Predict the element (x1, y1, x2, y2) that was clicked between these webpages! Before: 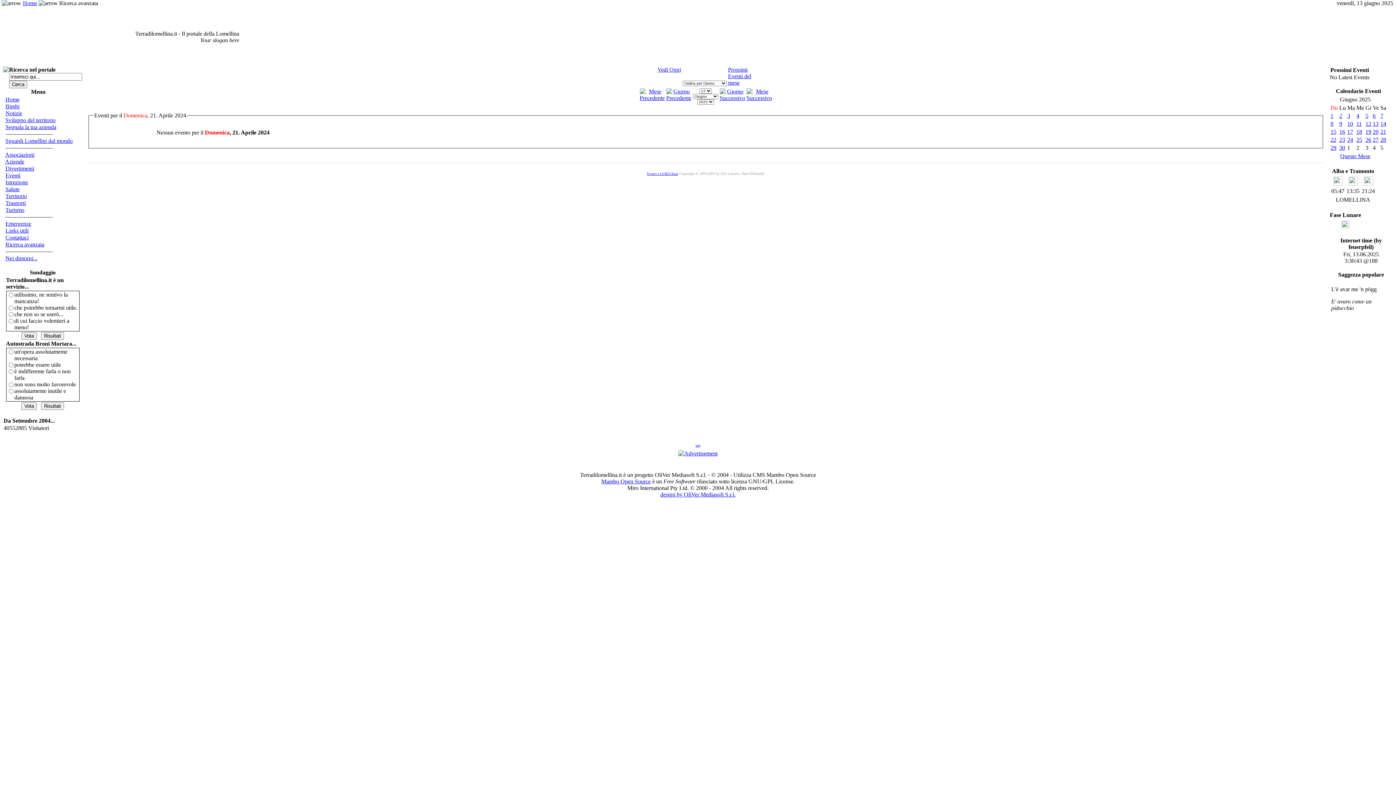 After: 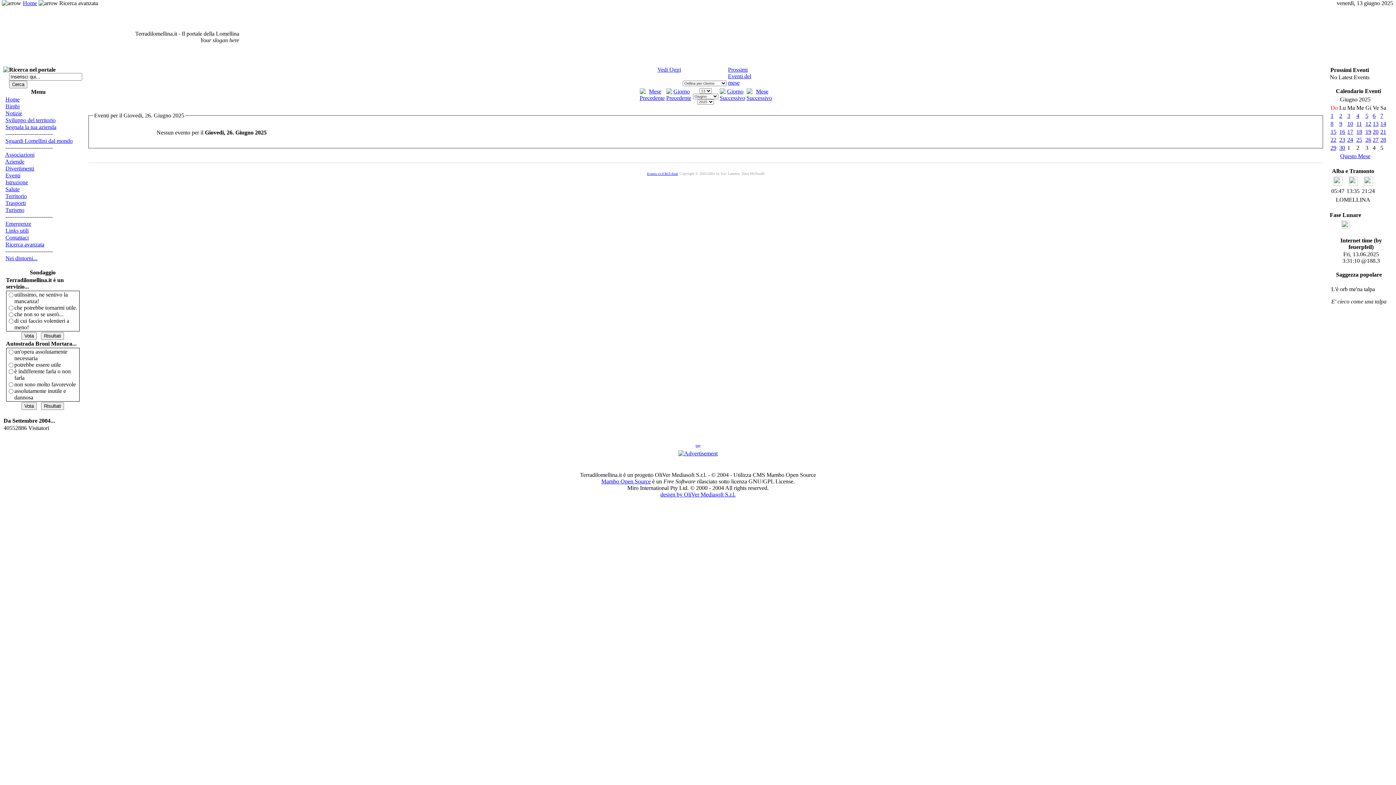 Action: label: 26 bbox: (1365, 136, 1371, 142)